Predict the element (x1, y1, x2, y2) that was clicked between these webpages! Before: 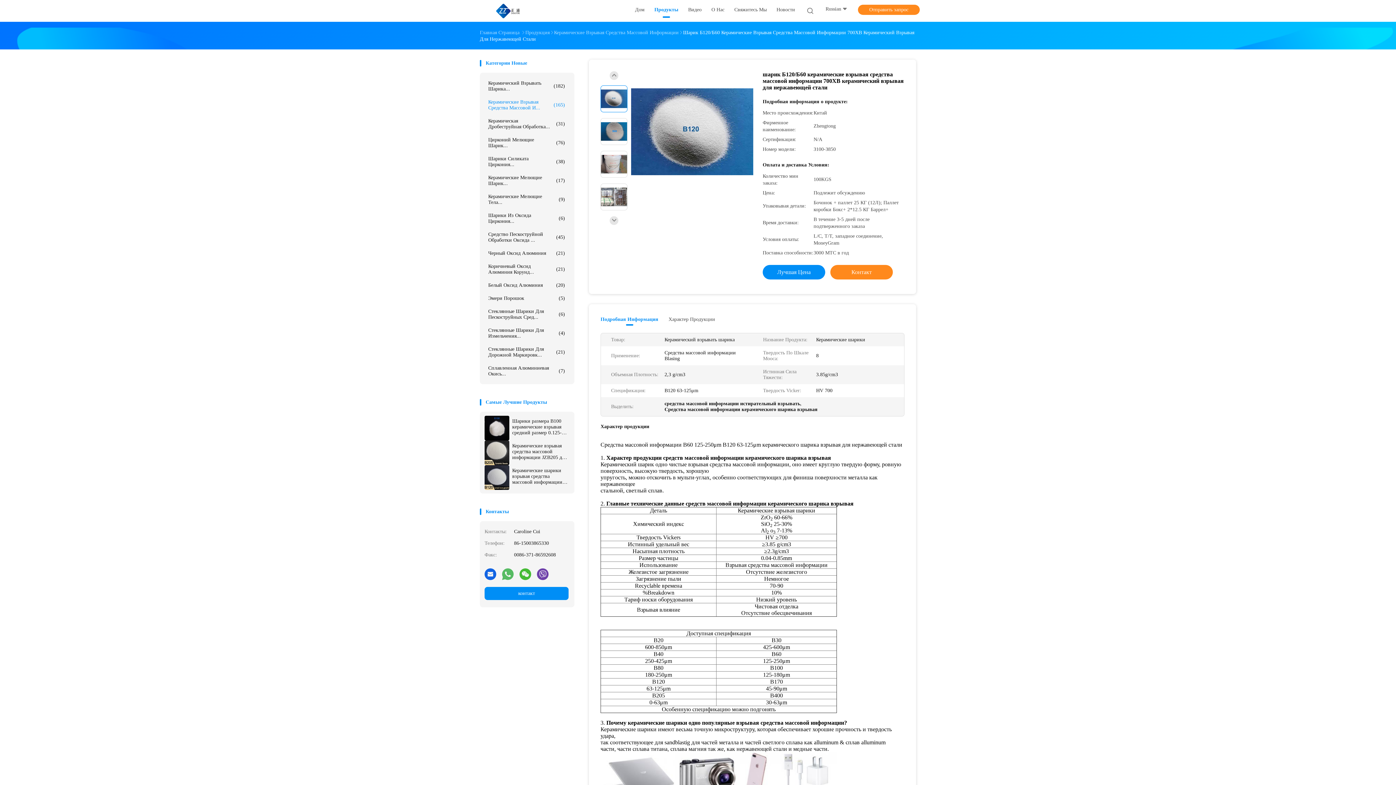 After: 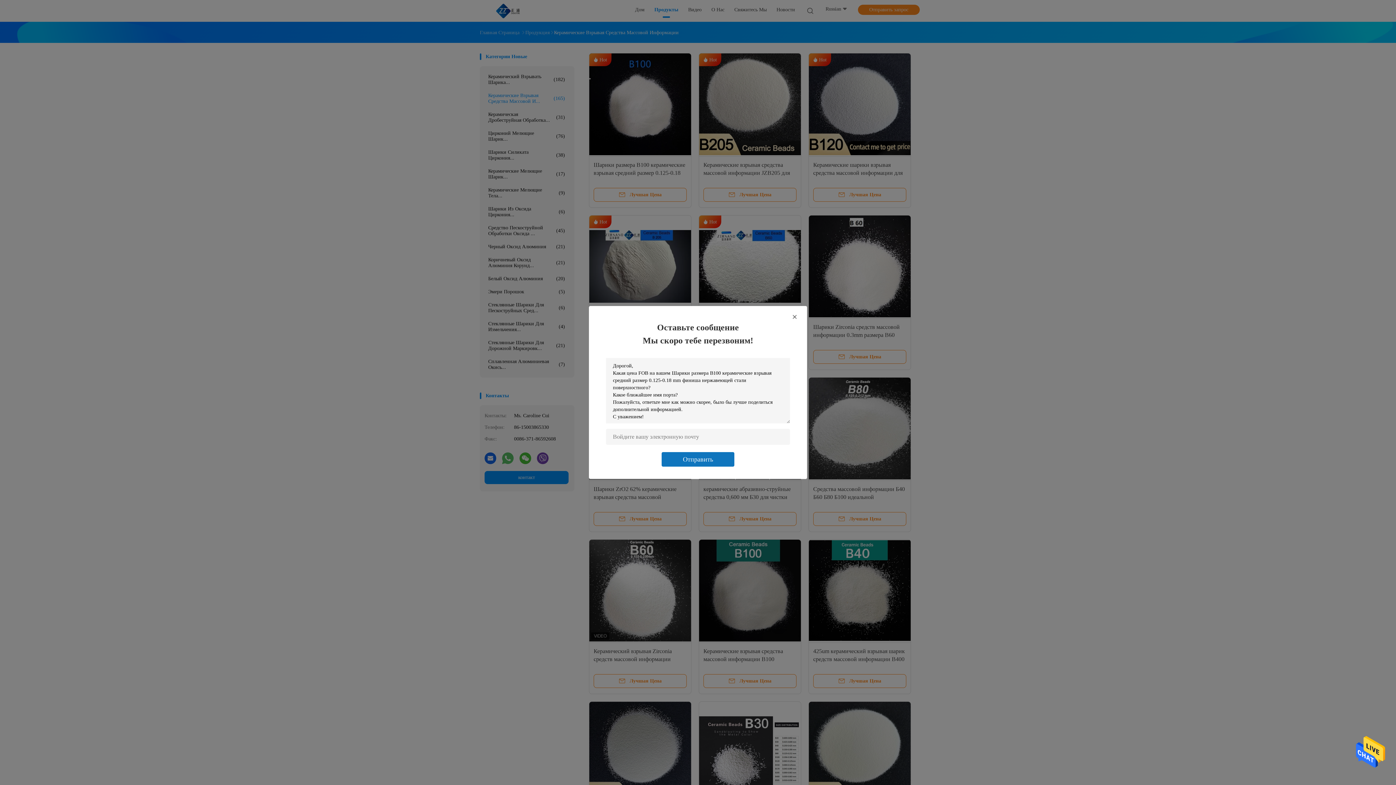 Action: label: Керамические Взрывая Средства Массовой И...
(165) bbox: (484, 95, 568, 114)